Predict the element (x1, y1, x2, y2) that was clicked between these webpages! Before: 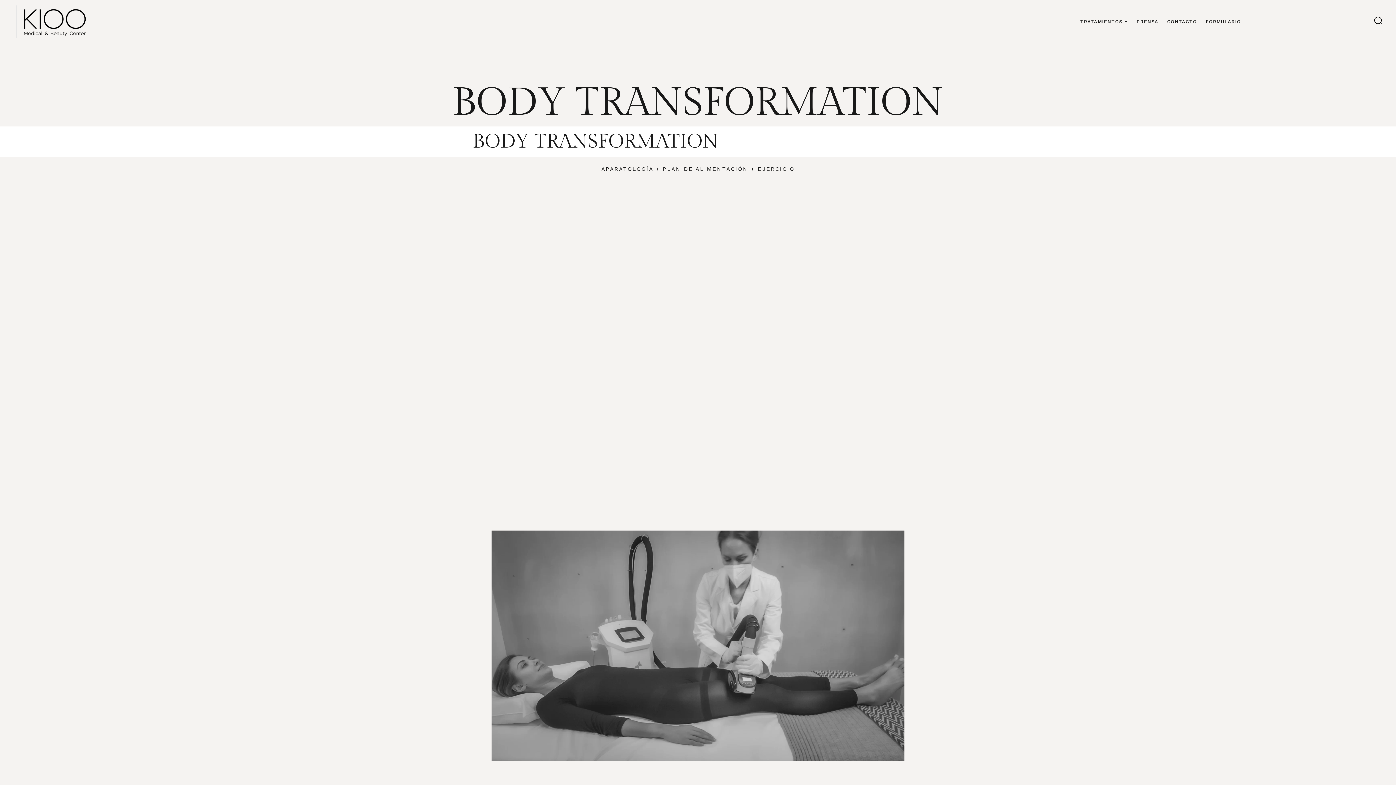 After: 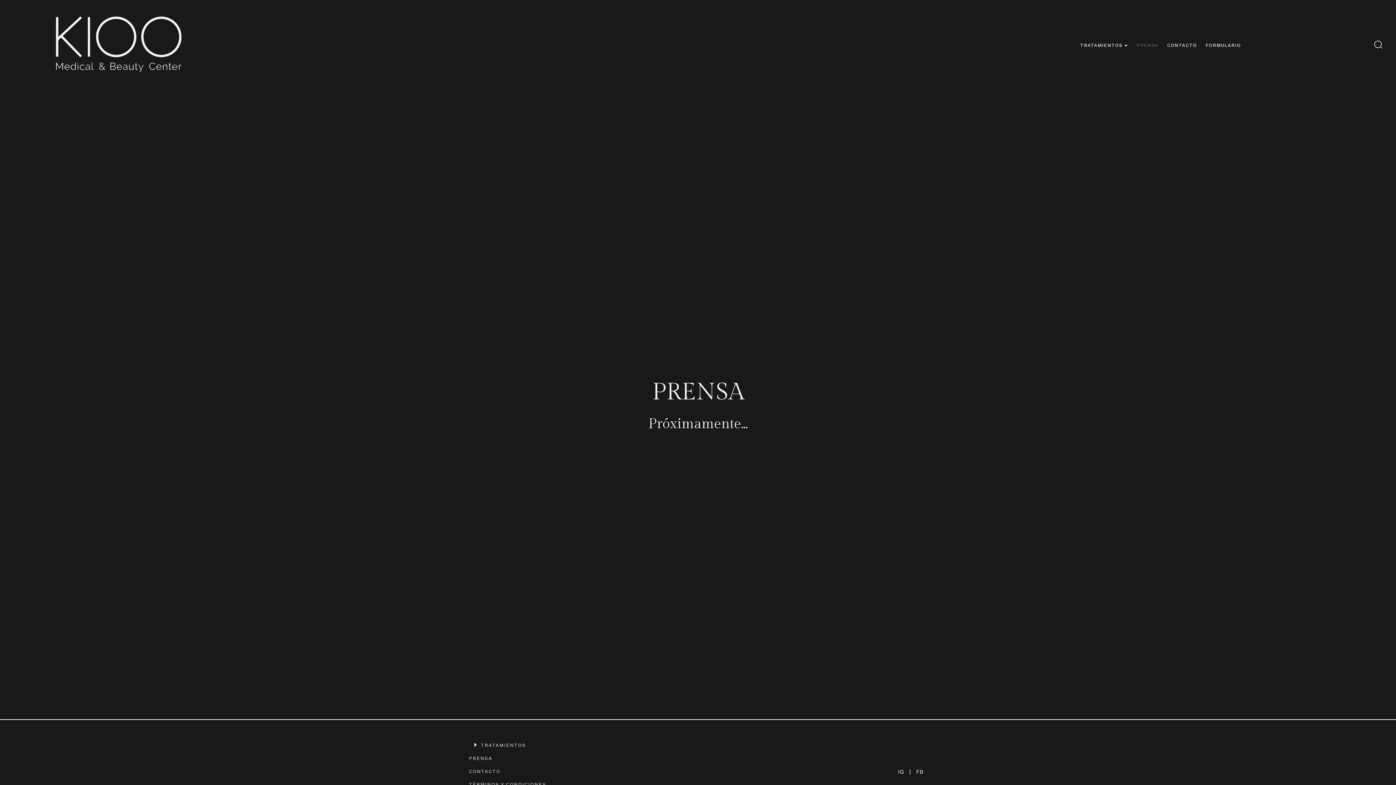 Action: label: PRENSA bbox: (1136, 18, 1158, 24)